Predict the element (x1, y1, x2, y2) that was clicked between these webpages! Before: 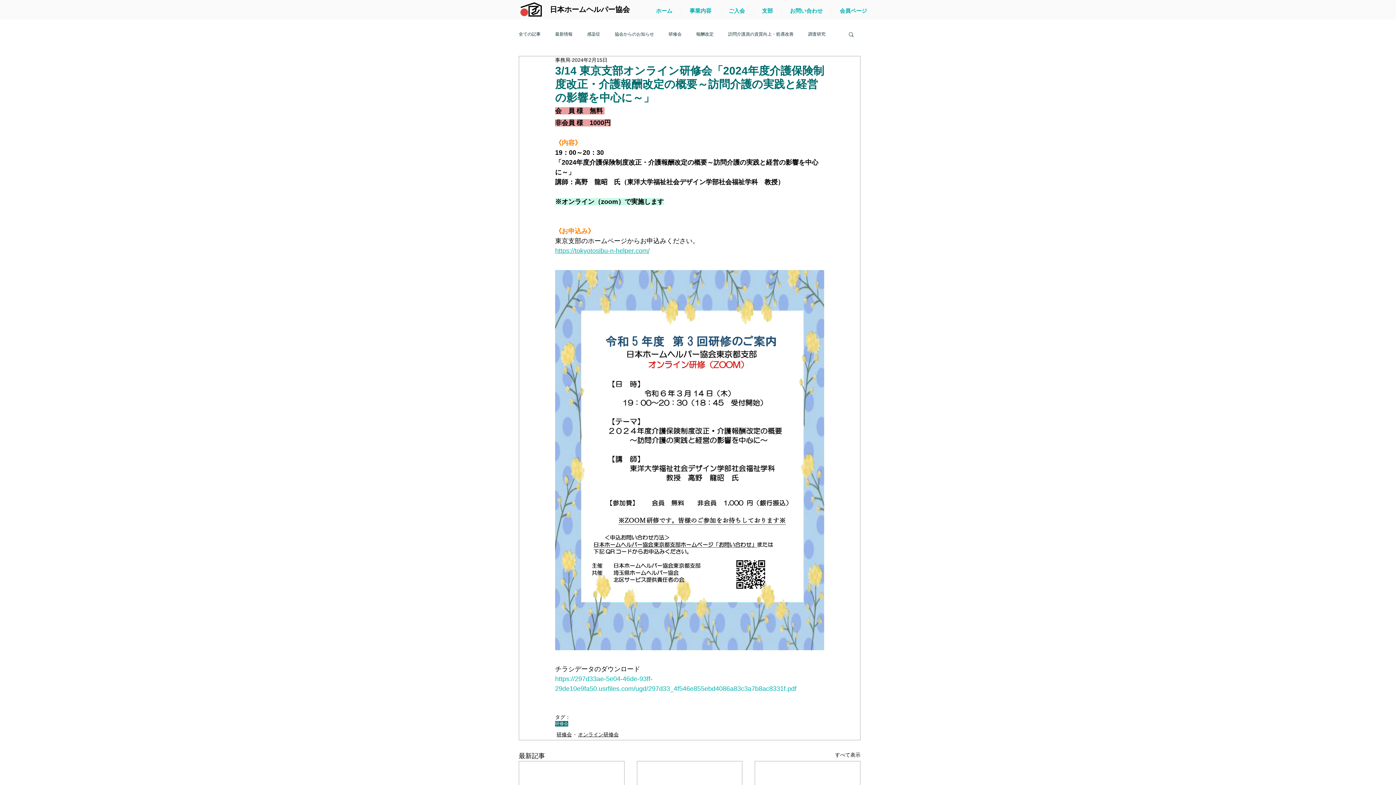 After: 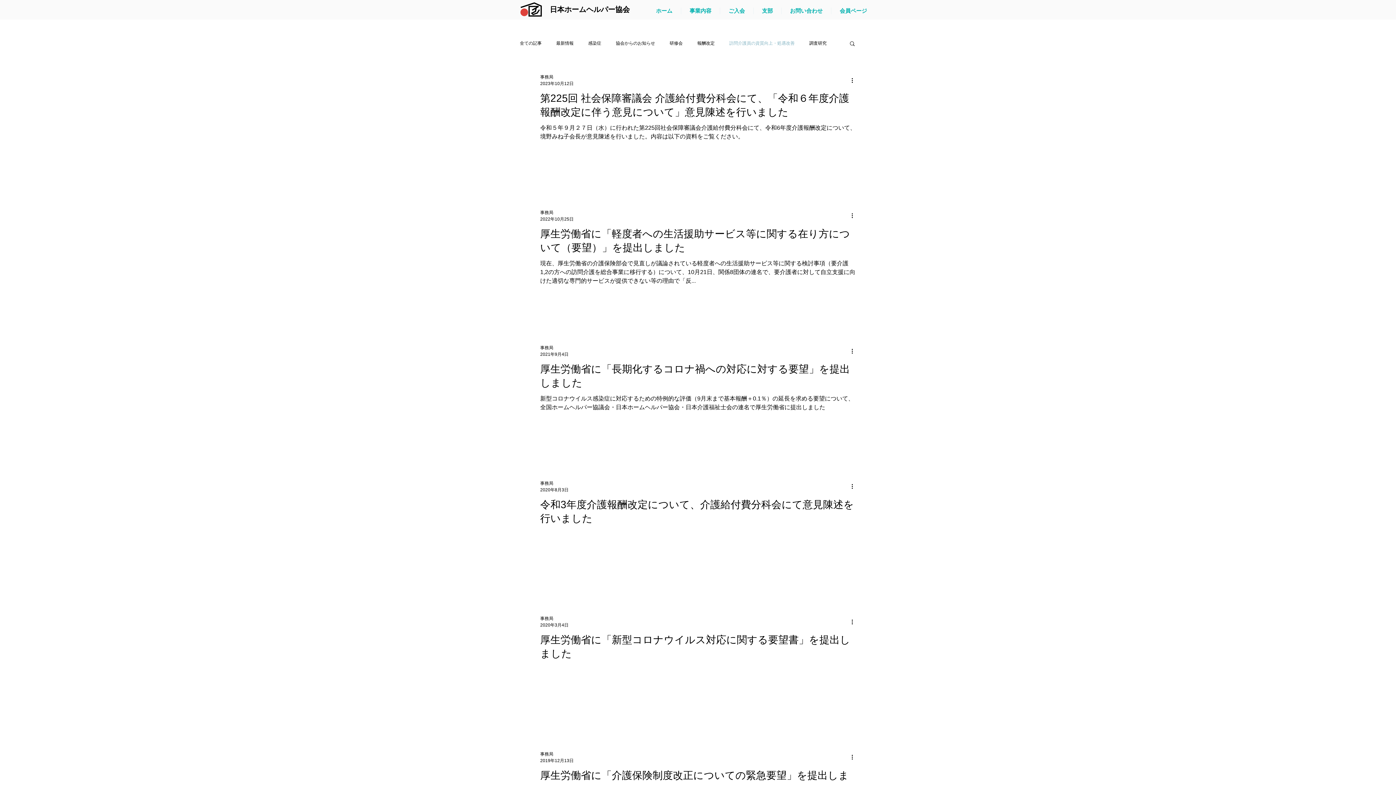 Action: label: 訪問介護員の資質向上・処遇改善 bbox: (728, 31, 793, 36)